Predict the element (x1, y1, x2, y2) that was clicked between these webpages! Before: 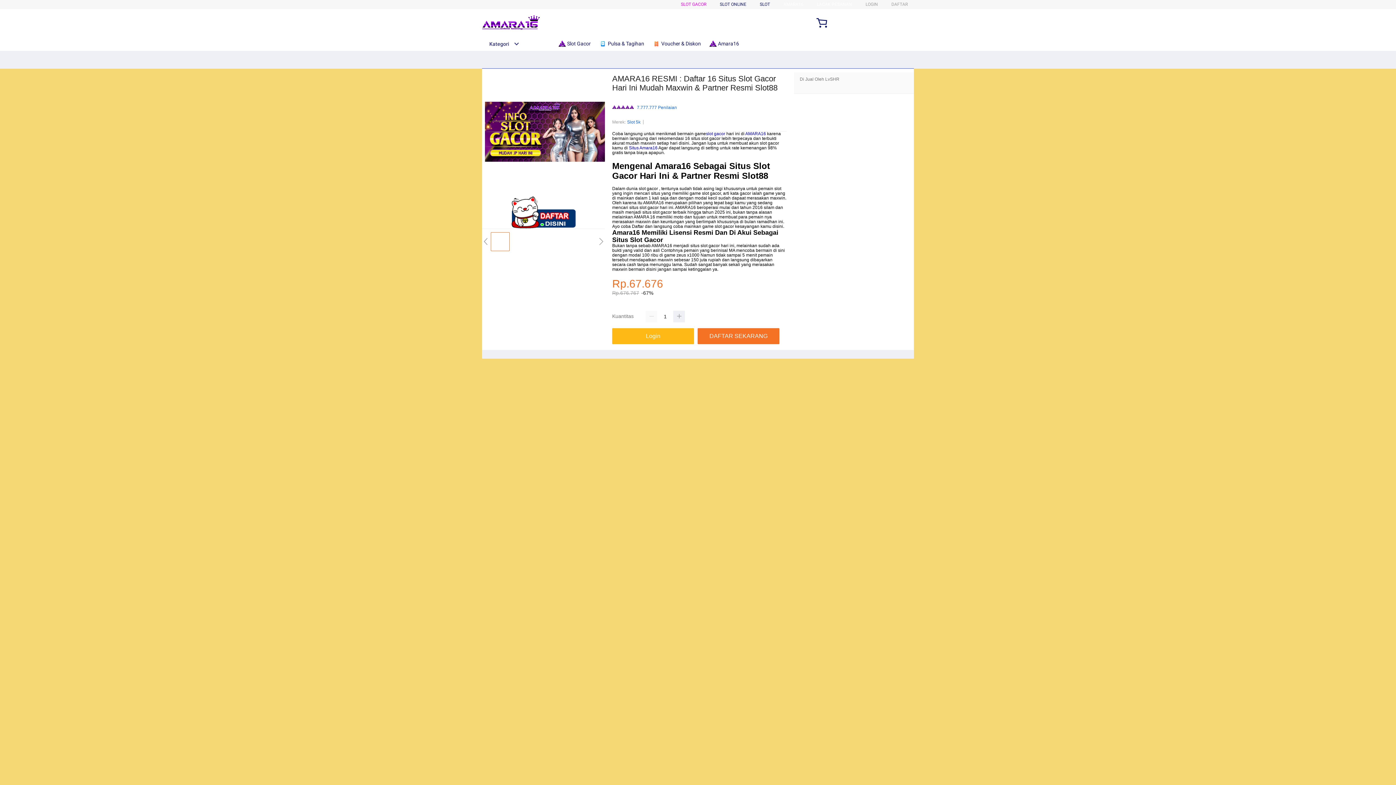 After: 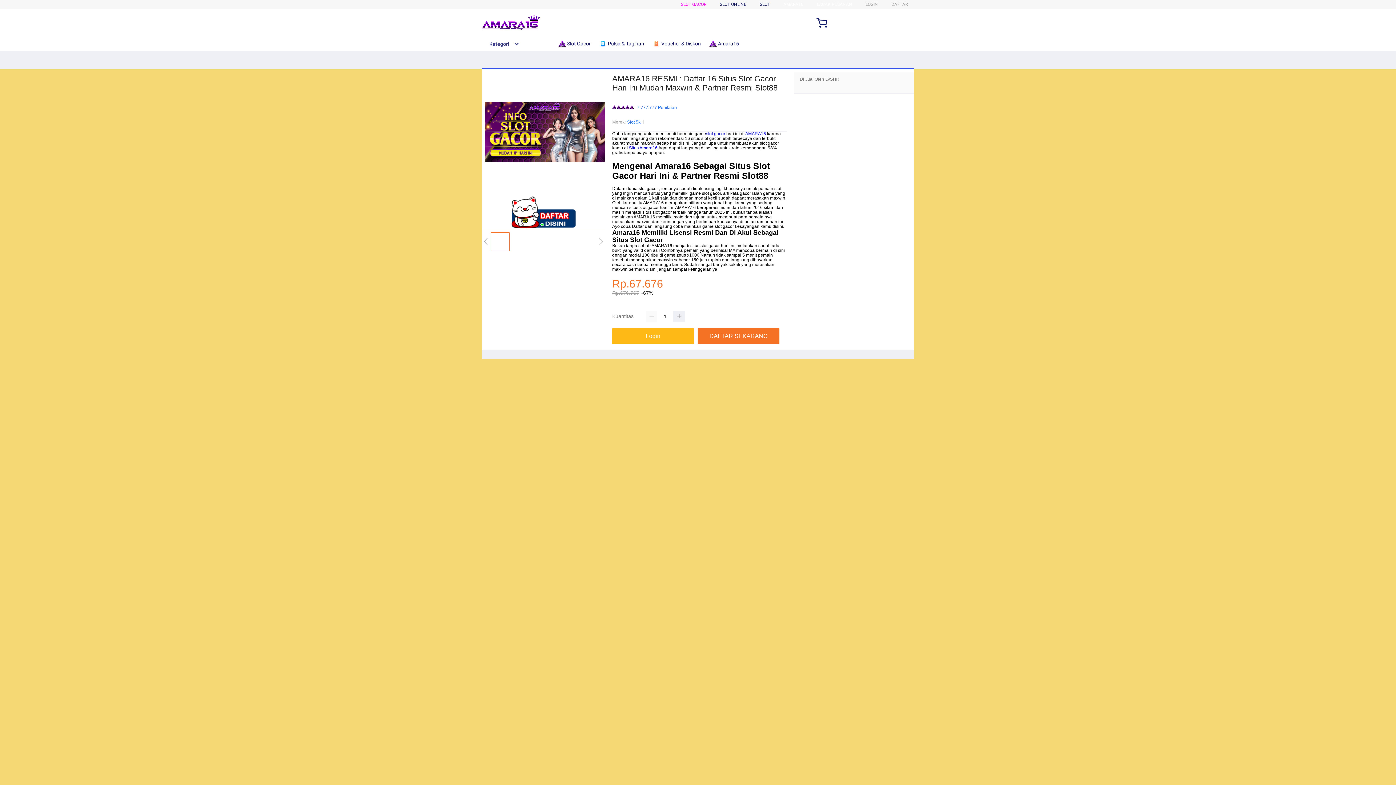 Action: bbox: (627, 118, 640, 125) label: Slot 5k